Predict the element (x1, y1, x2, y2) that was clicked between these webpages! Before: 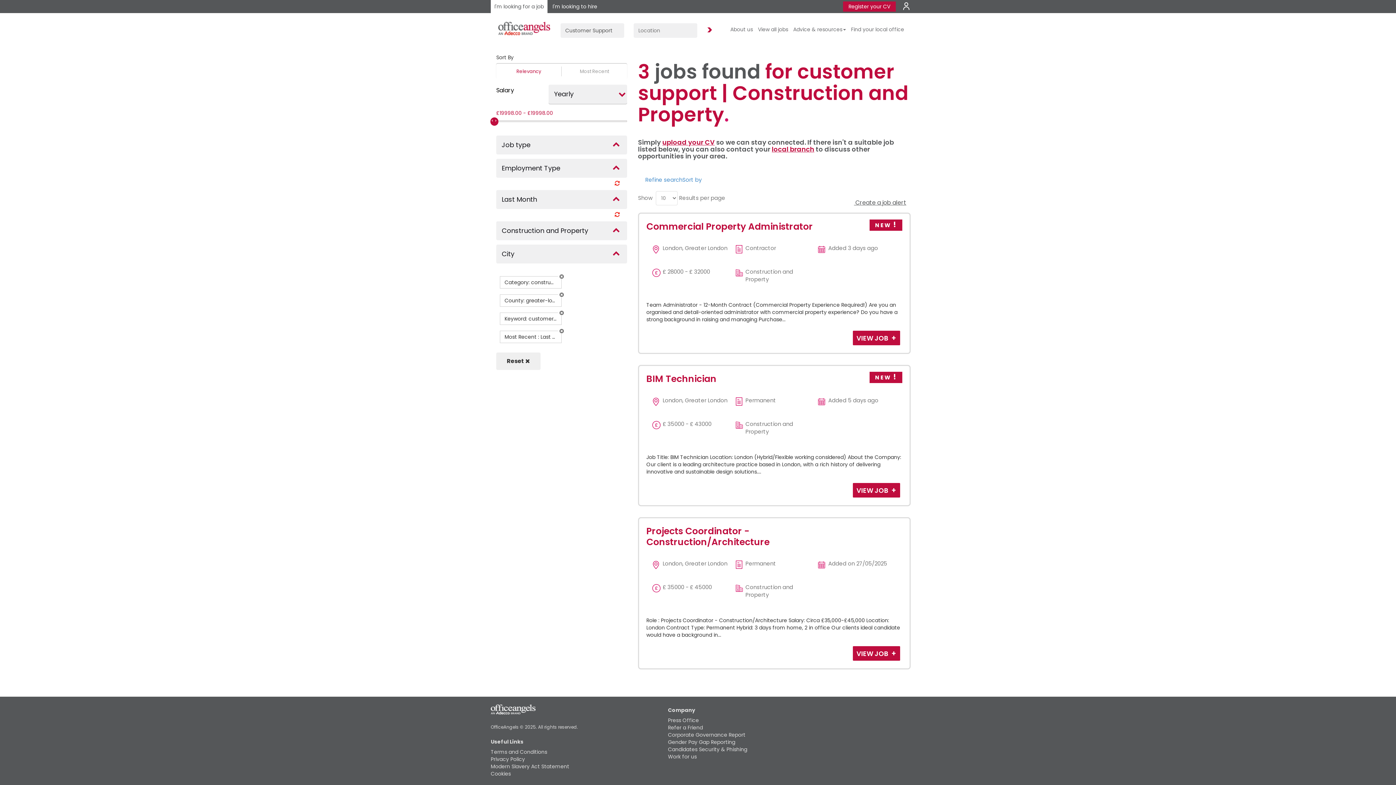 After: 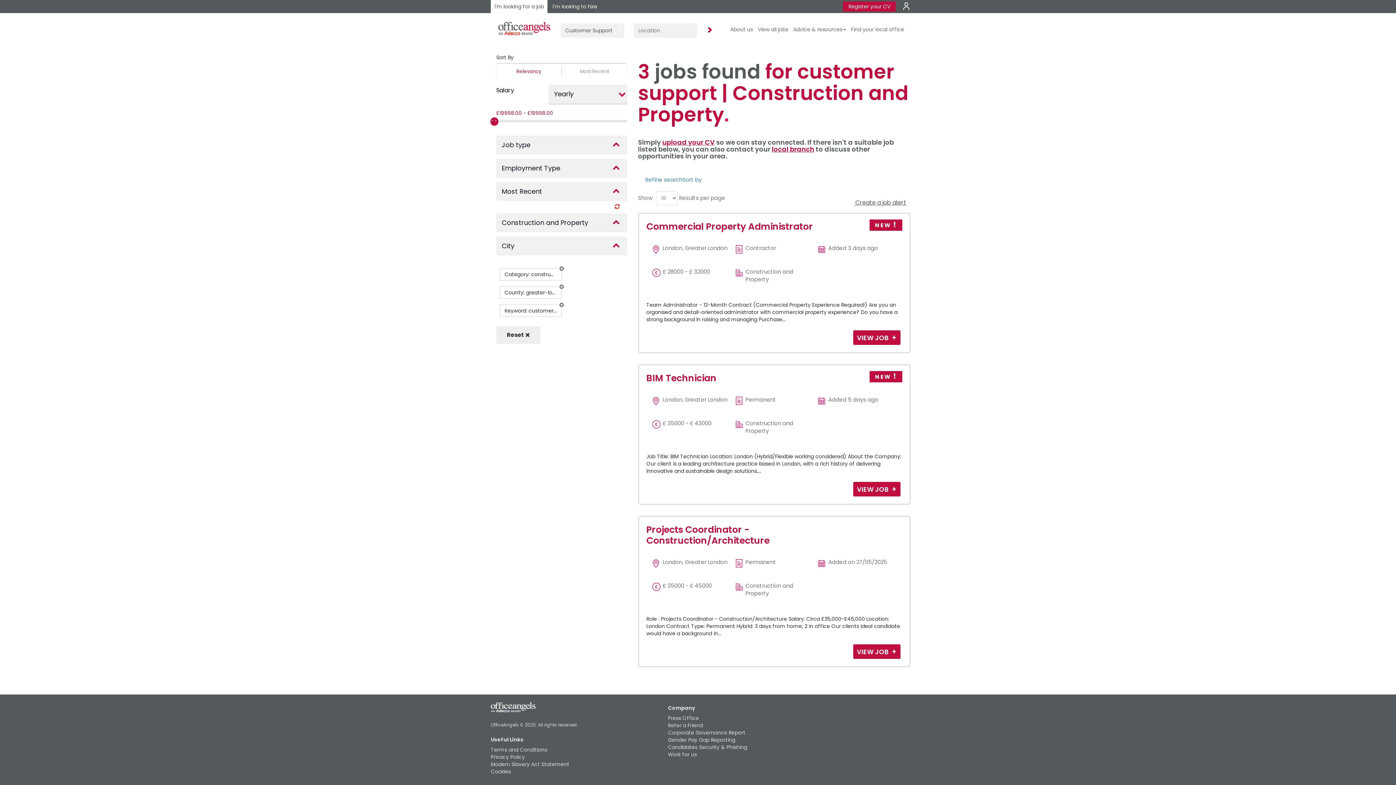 Action: bbox: (558, 328, 565, 333) label: Delete